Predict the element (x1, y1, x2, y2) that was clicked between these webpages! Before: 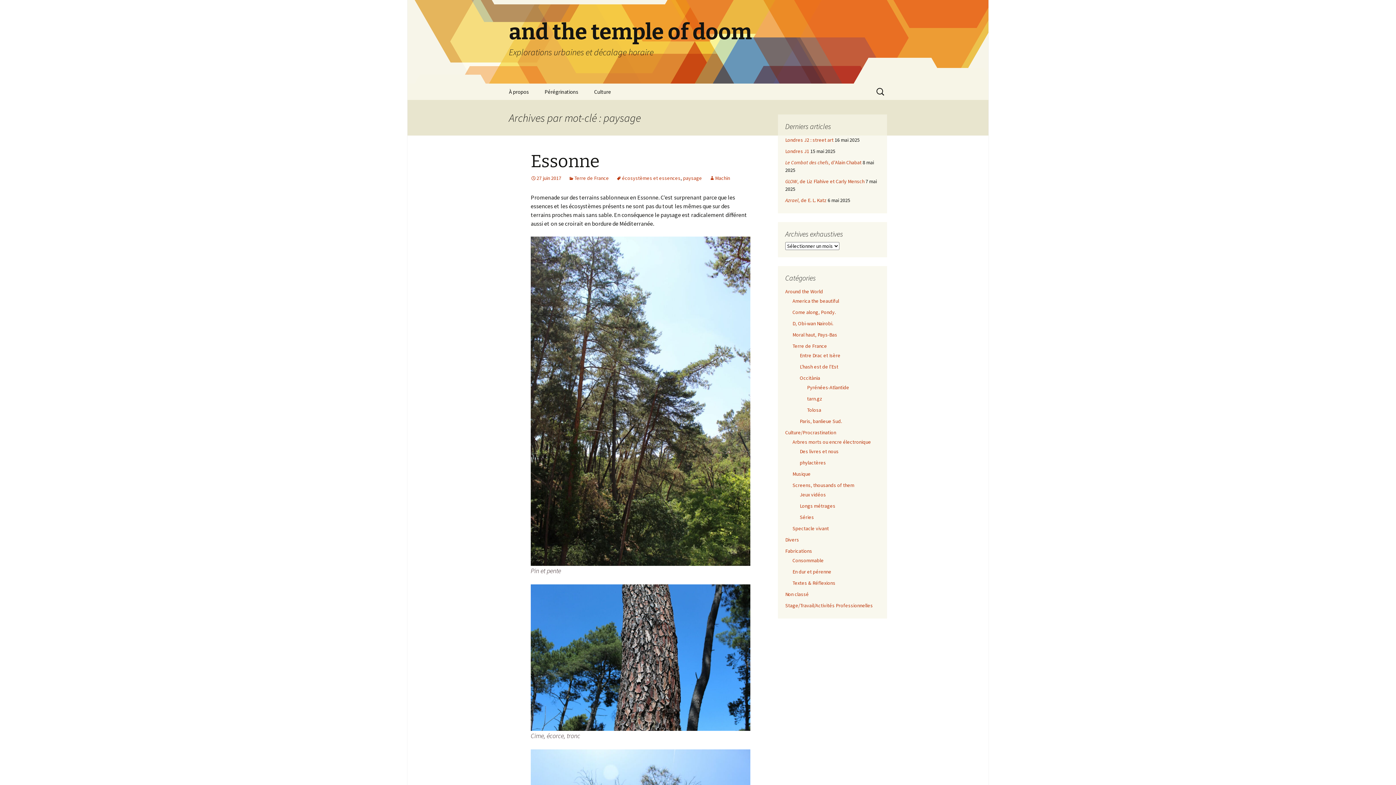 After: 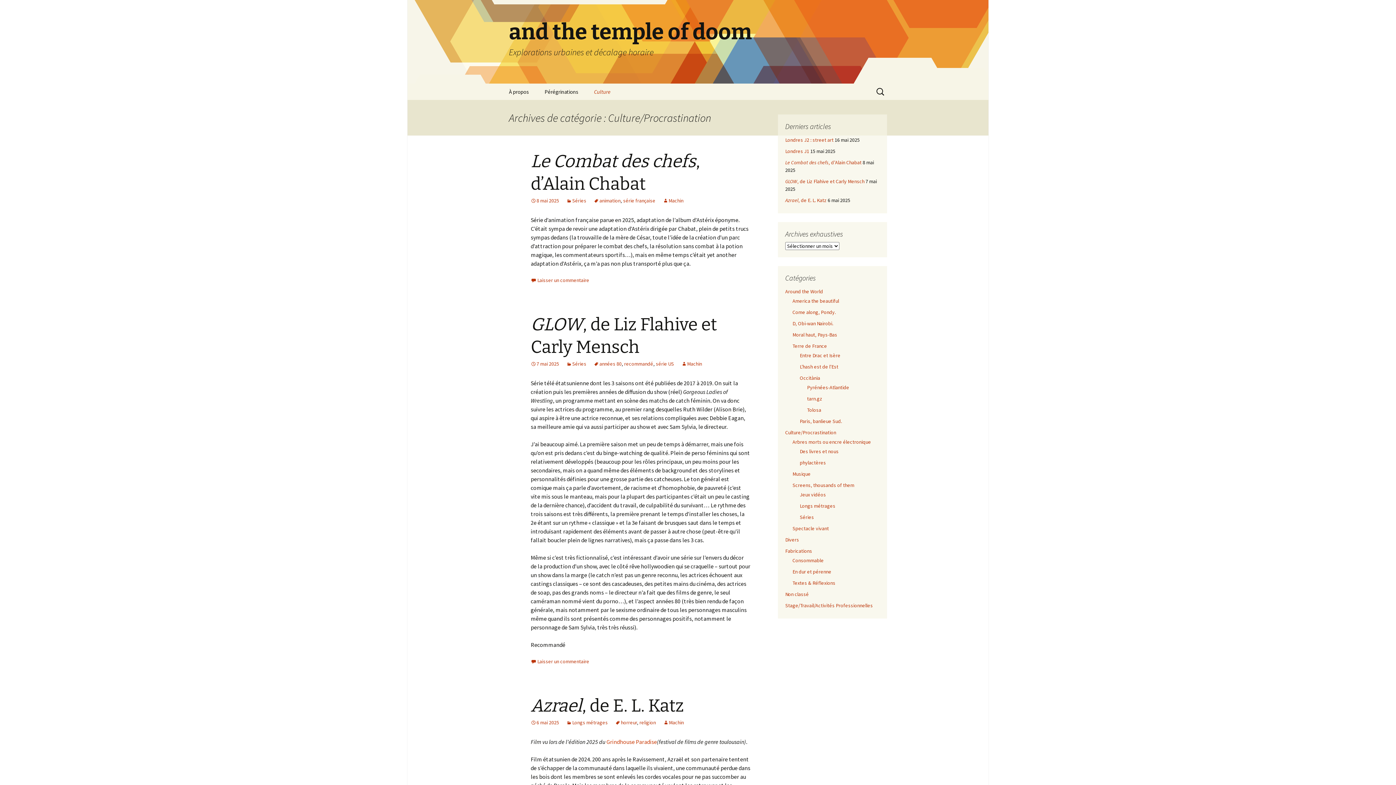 Action: bbox: (785, 429, 836, 436) label: Culture/Procrastination